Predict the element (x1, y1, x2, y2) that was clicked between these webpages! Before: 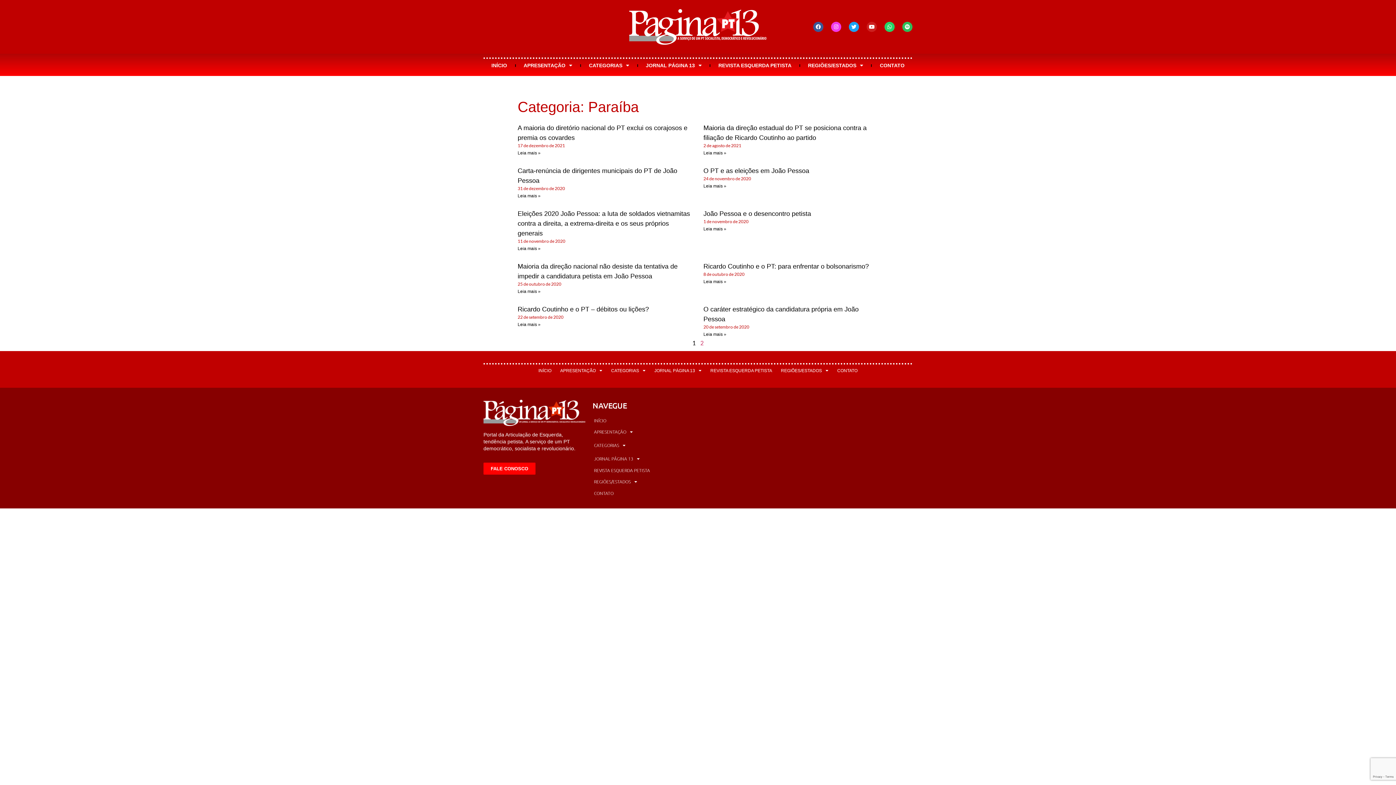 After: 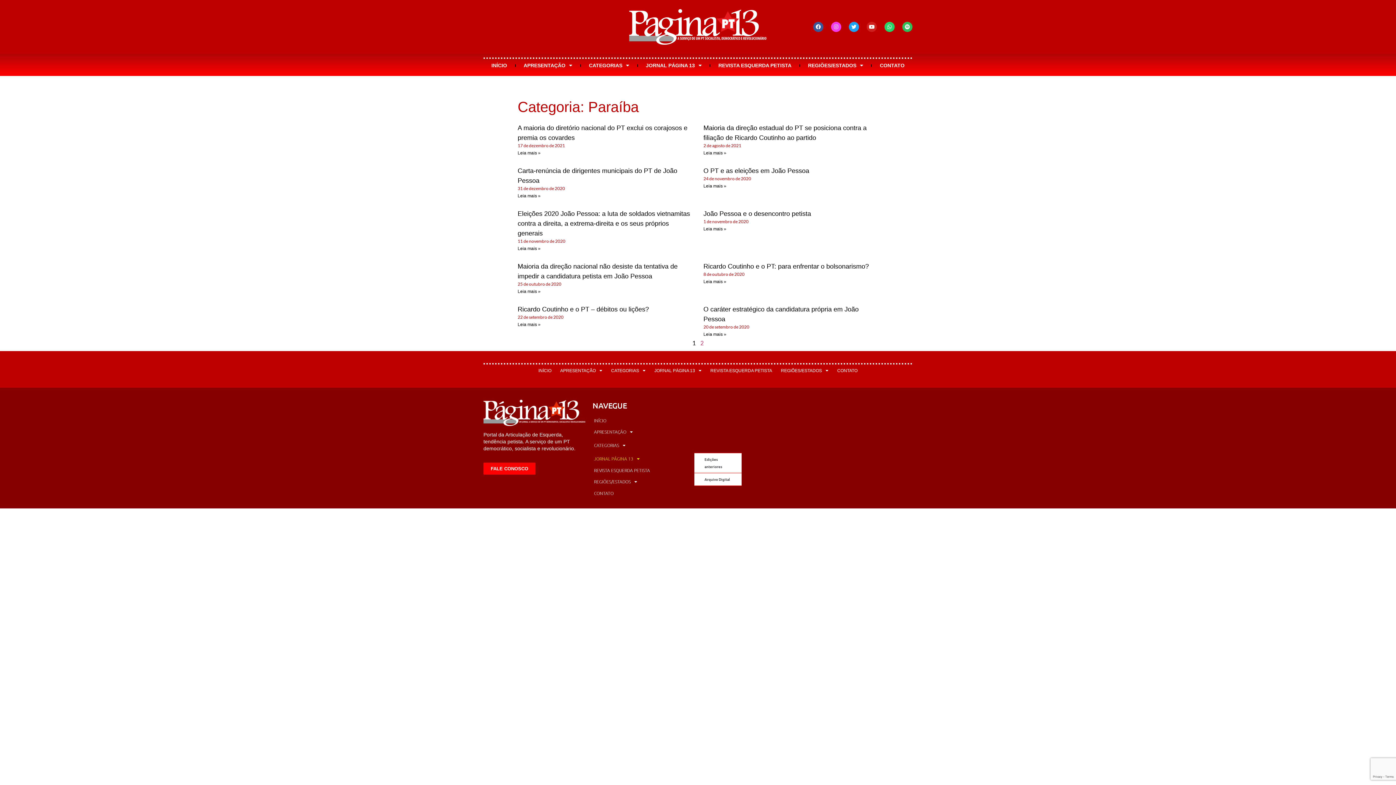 Action: label: JORNAL PÁGINA 13 bbox: (592, 453, 694, 465)